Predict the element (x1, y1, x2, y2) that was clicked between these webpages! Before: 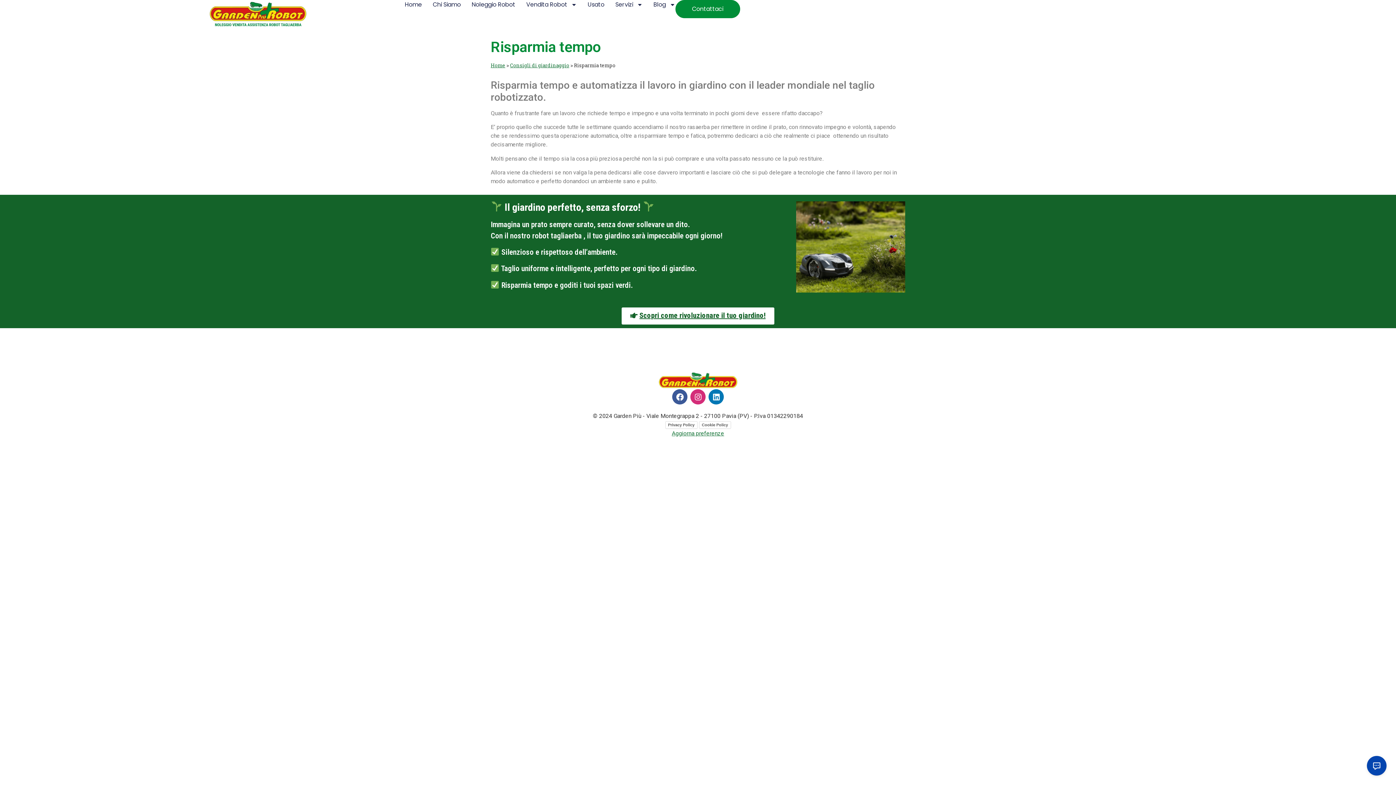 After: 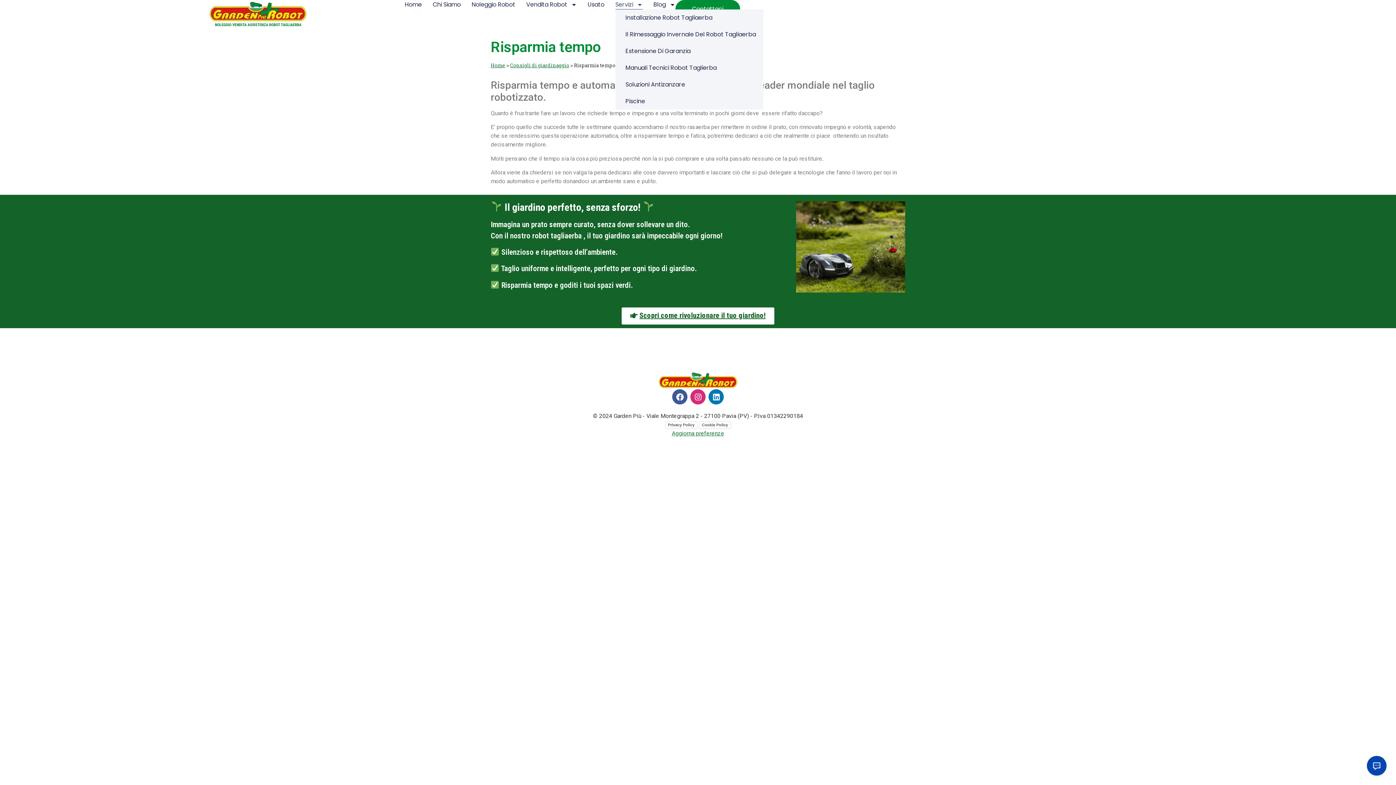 Action: label: Servizi bbox: (615, 0, 642, 9)